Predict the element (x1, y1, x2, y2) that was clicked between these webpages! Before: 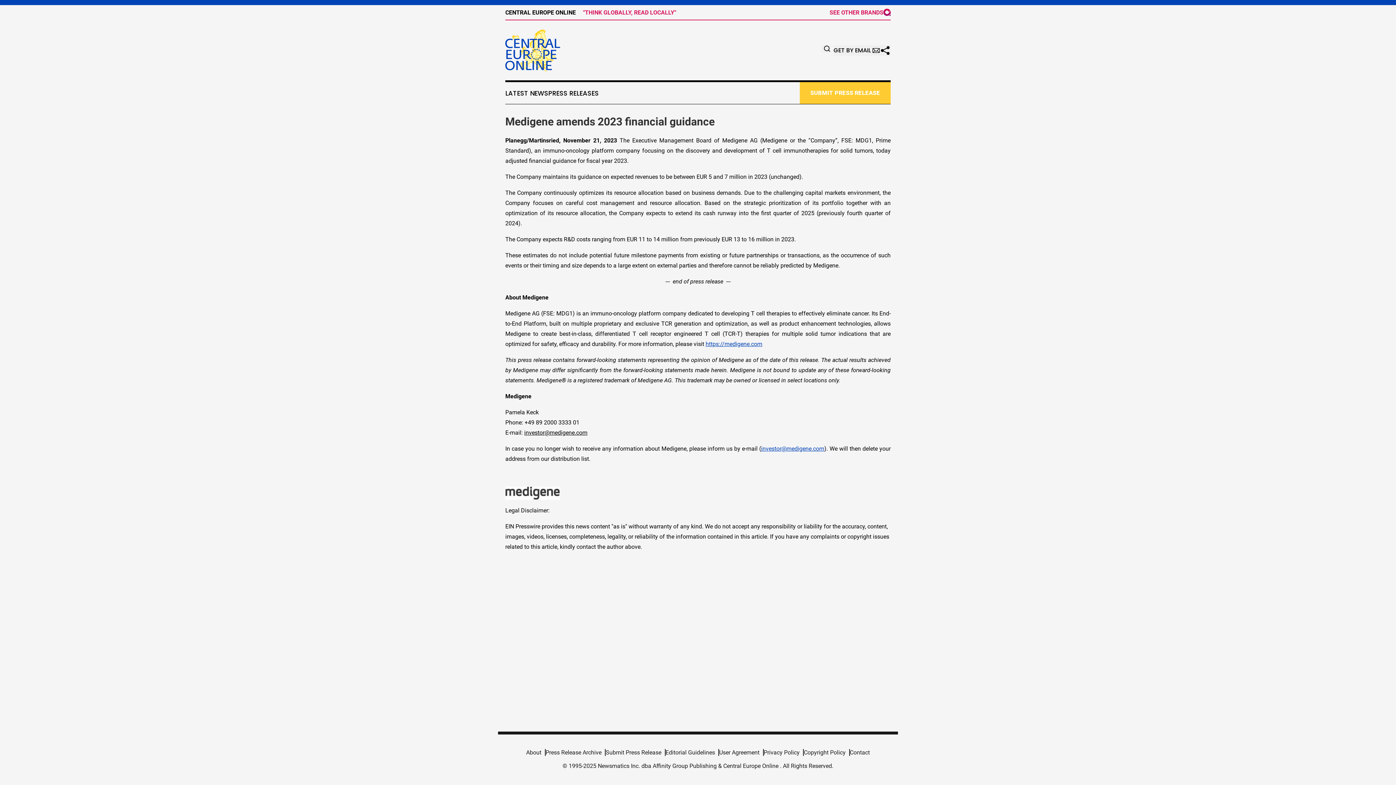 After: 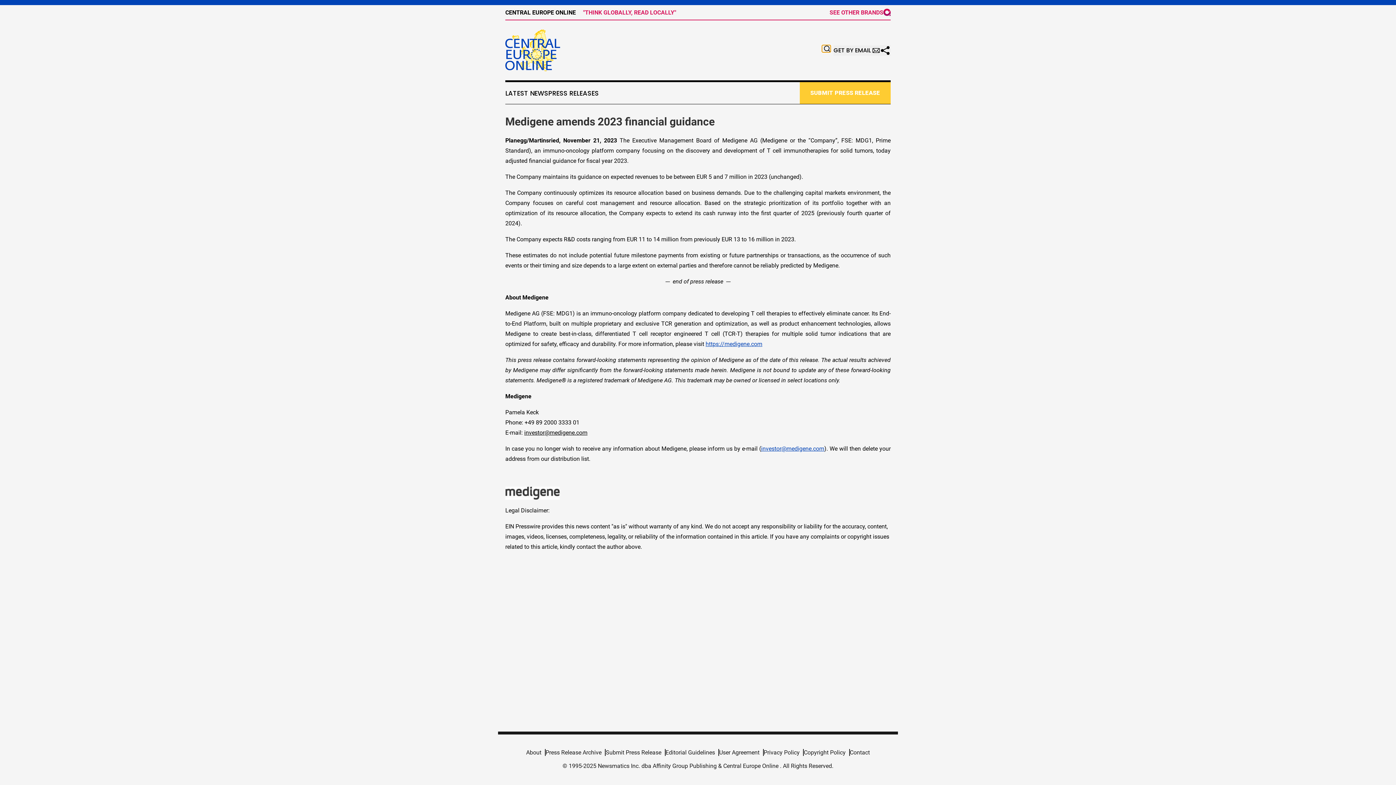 Action: bbox: (822, 44, 830, 52)